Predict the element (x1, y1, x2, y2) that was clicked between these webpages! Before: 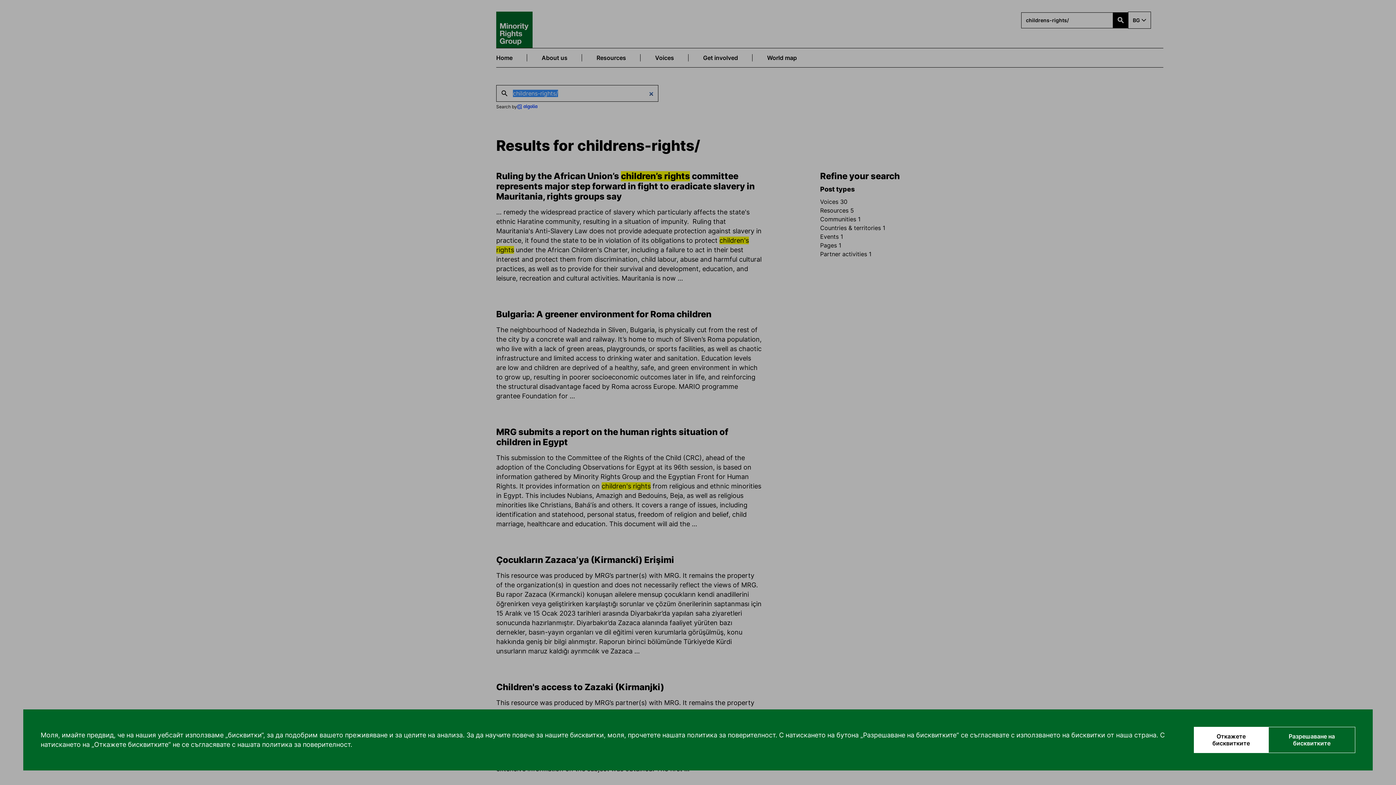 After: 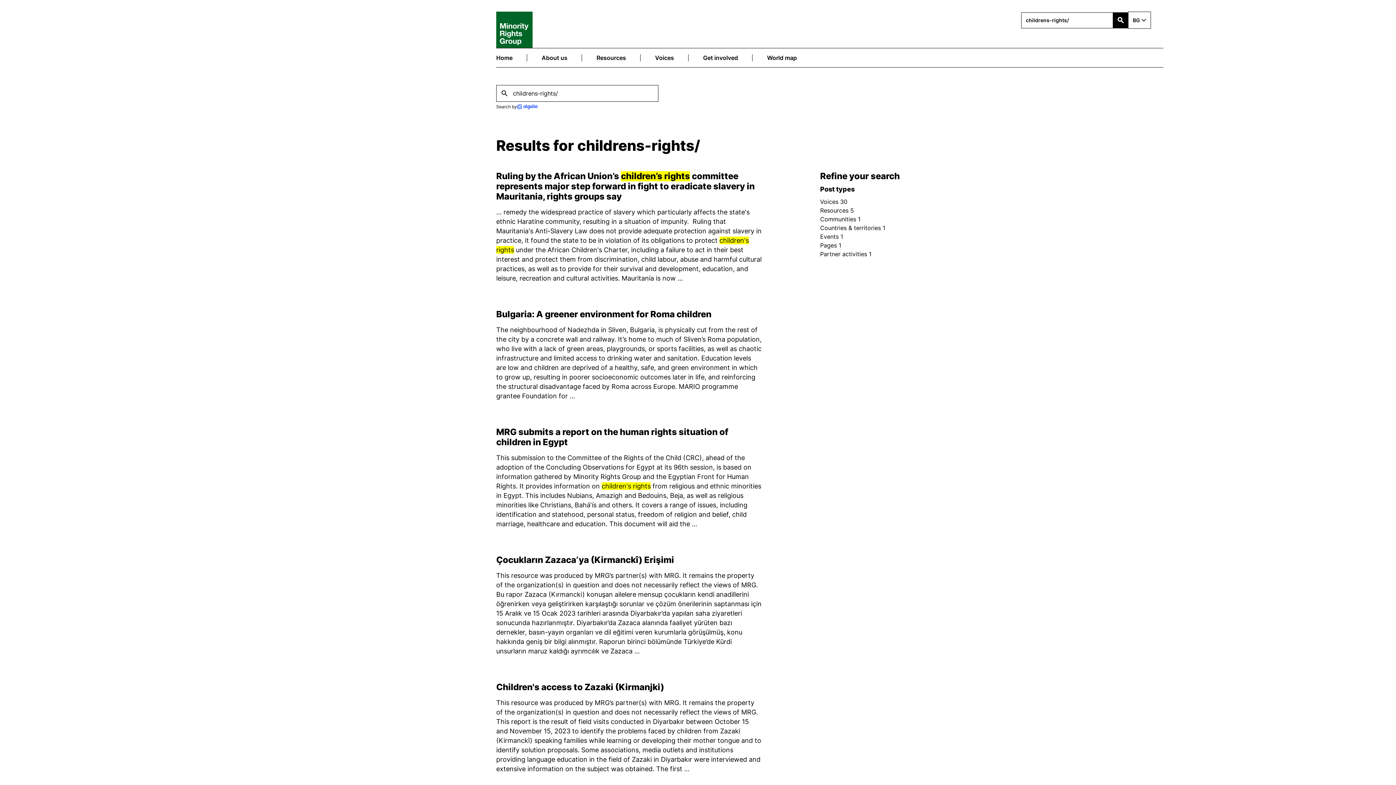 Action: label: Откажете бисквитките bbox: (1194, 727, 1268, 753)